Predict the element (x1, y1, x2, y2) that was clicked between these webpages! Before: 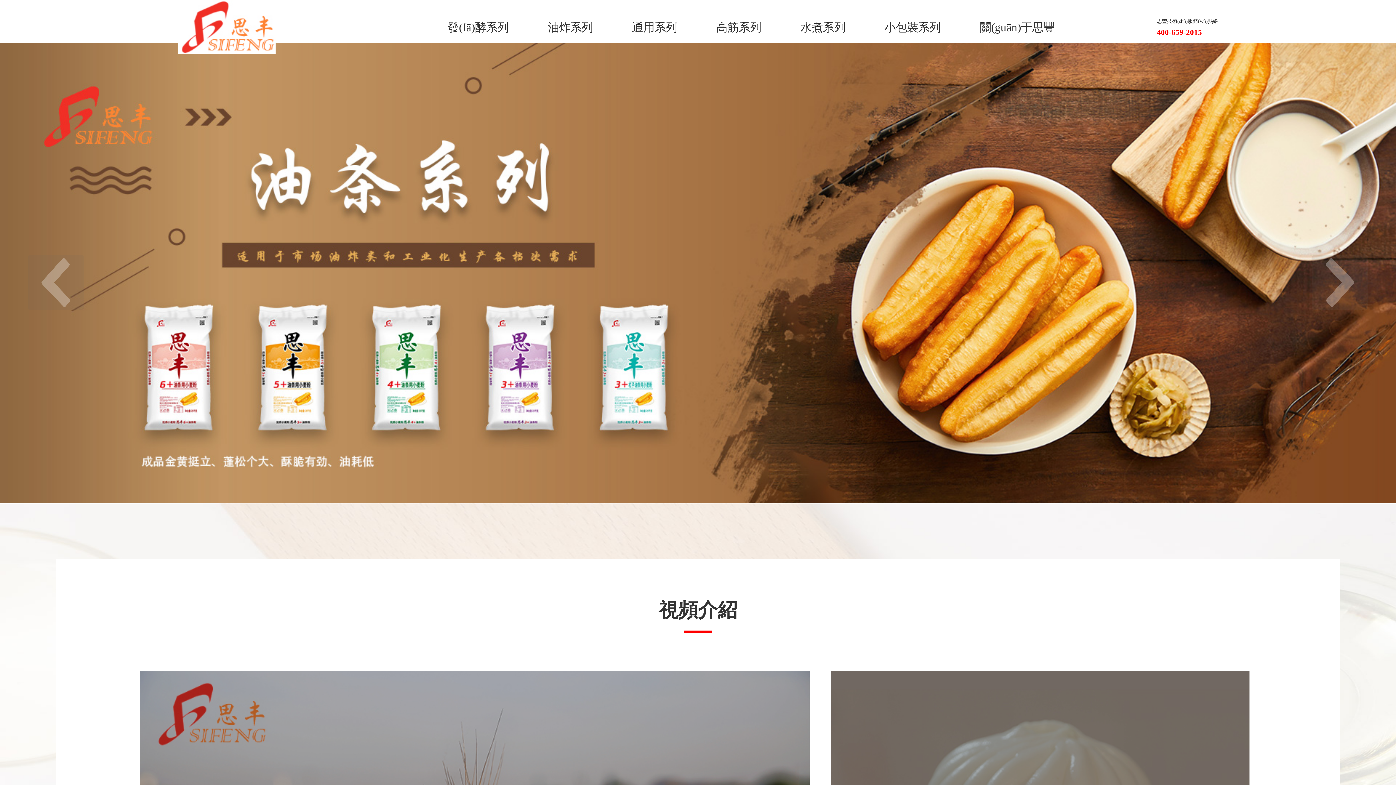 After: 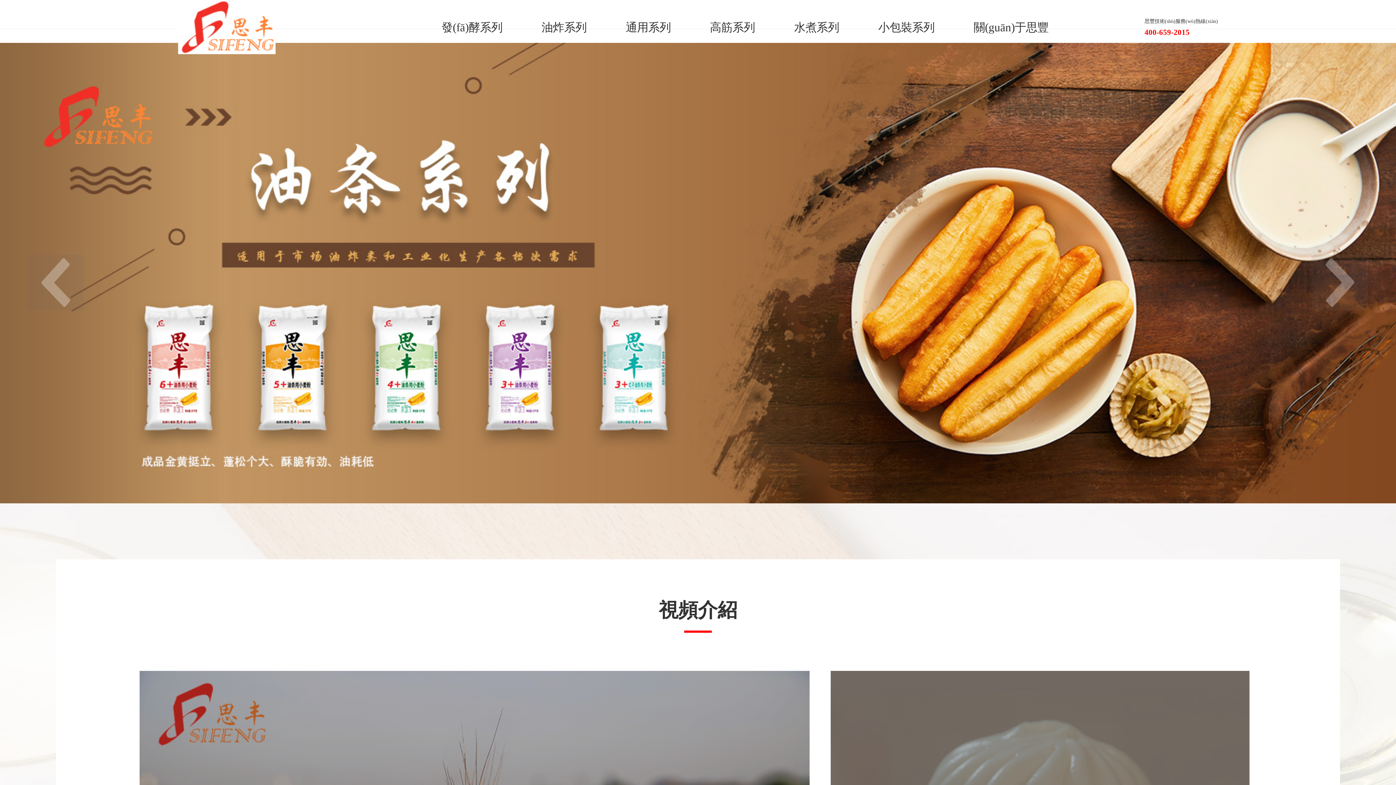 Action: bbox: (178, 0, 275, 54)